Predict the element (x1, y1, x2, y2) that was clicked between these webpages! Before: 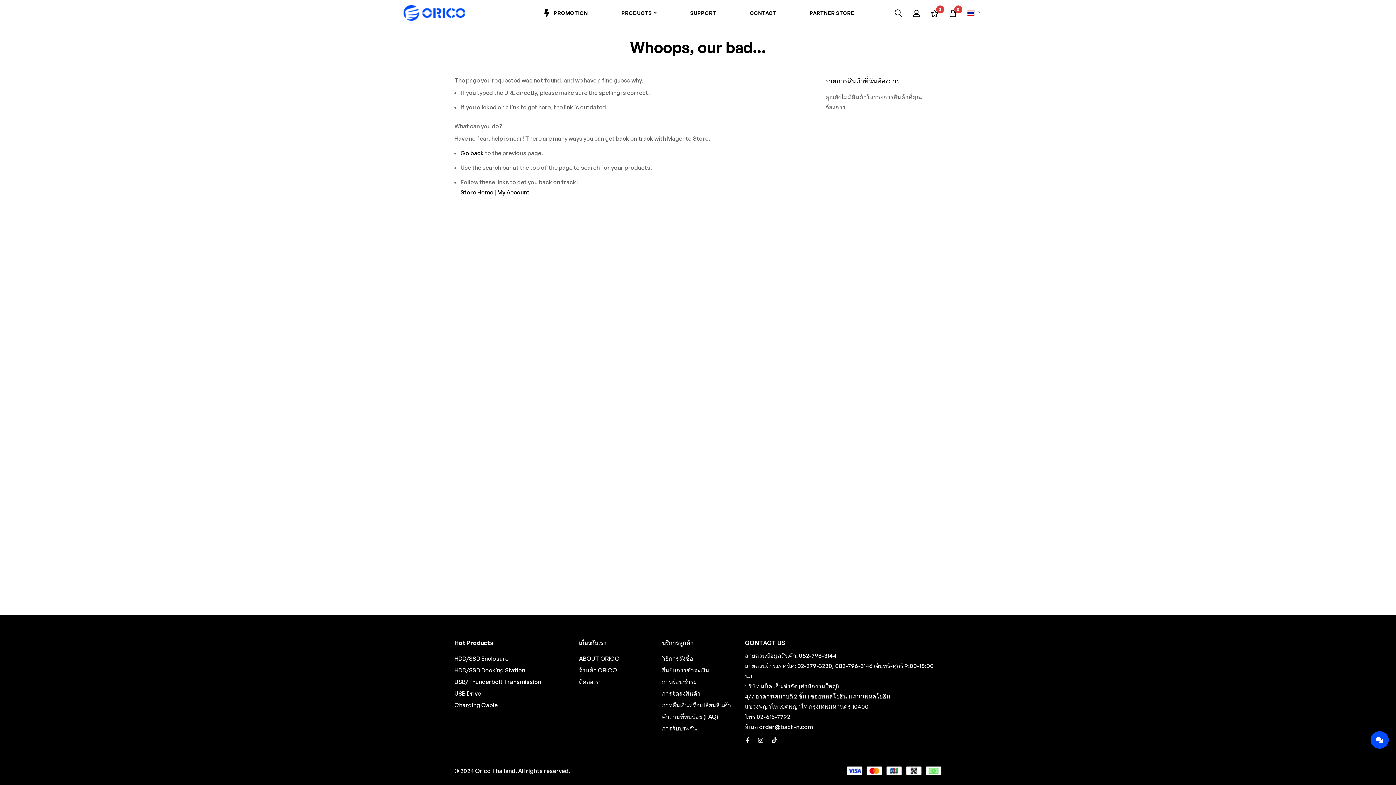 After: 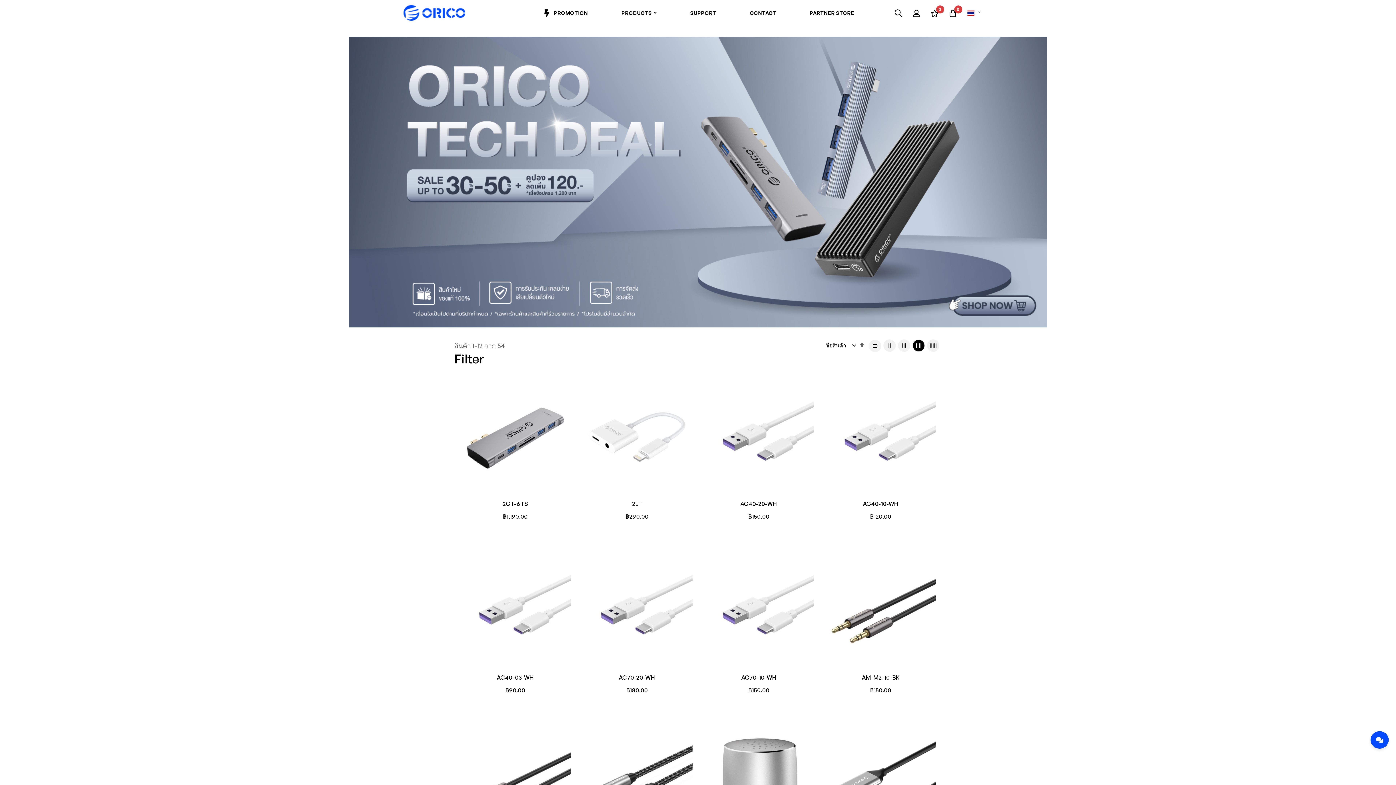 Action: label: PROMOTION bbox: (527, 2, 602, 22)